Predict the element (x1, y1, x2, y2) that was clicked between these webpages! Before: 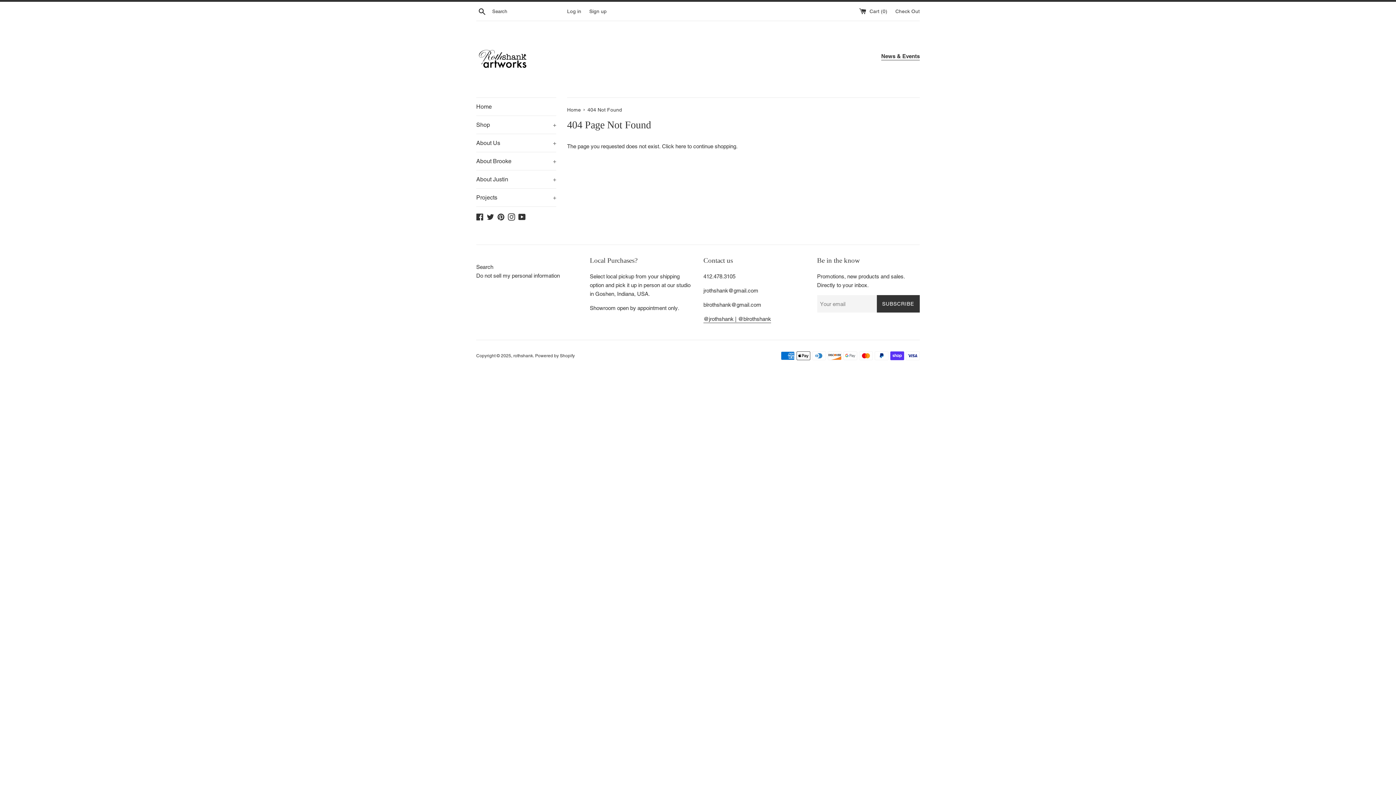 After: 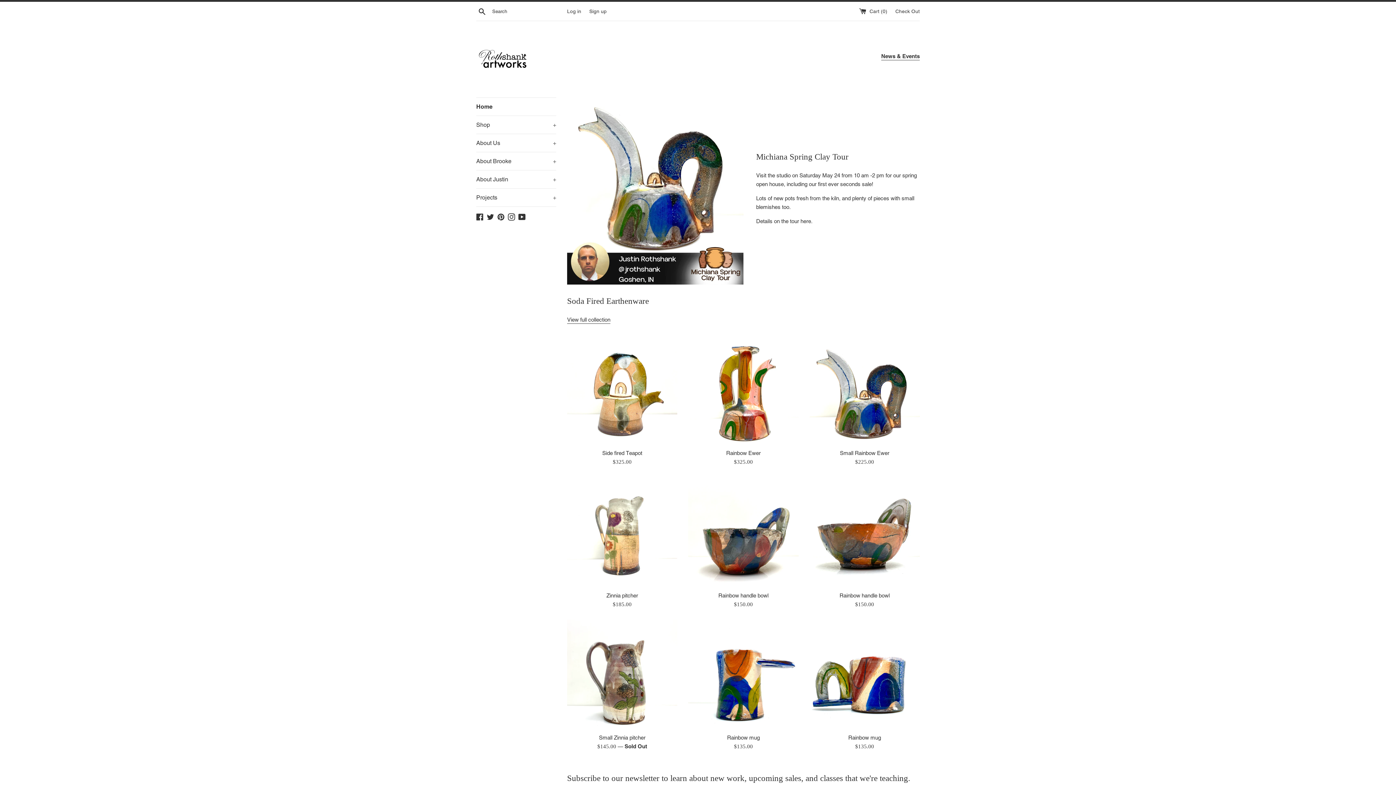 Action: label: Home  bbox: (567, 106, 582, 112)